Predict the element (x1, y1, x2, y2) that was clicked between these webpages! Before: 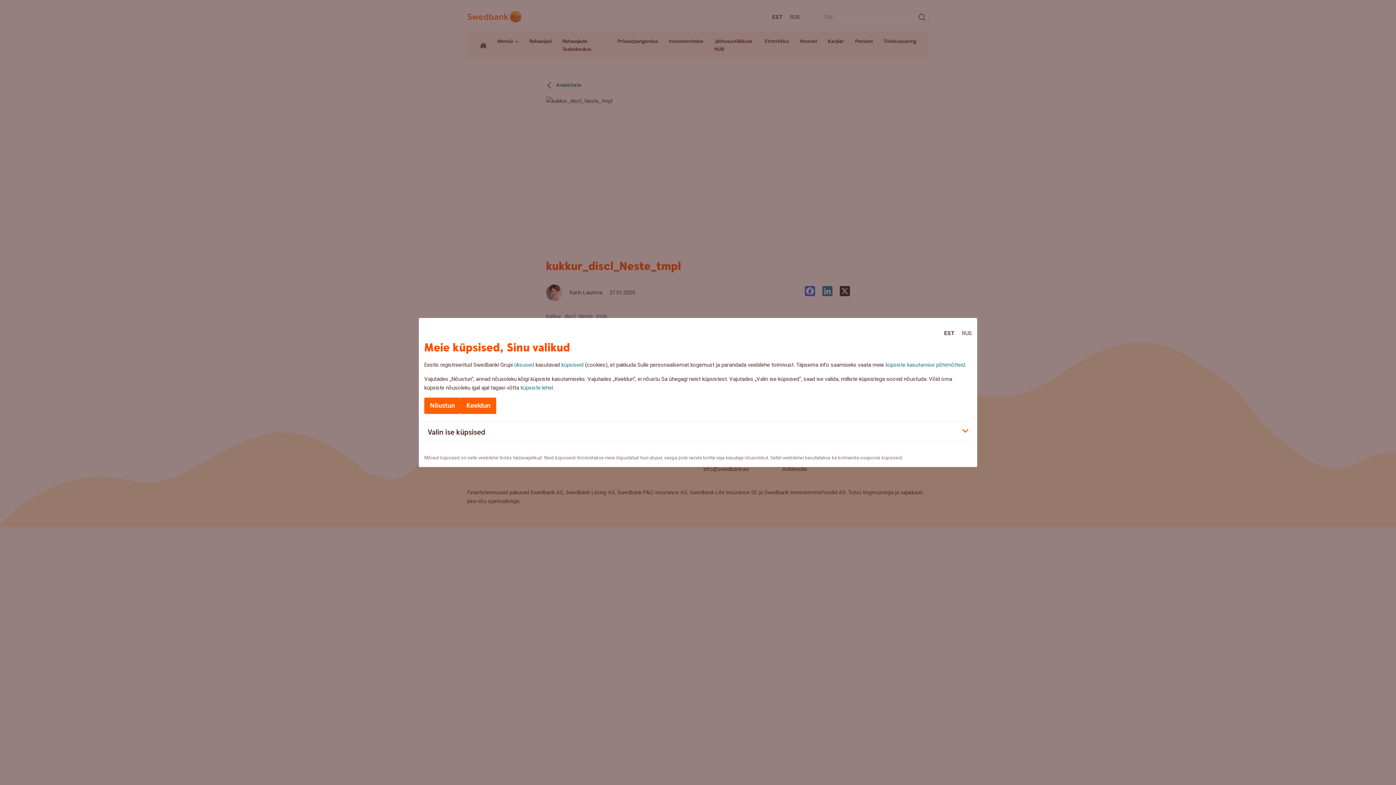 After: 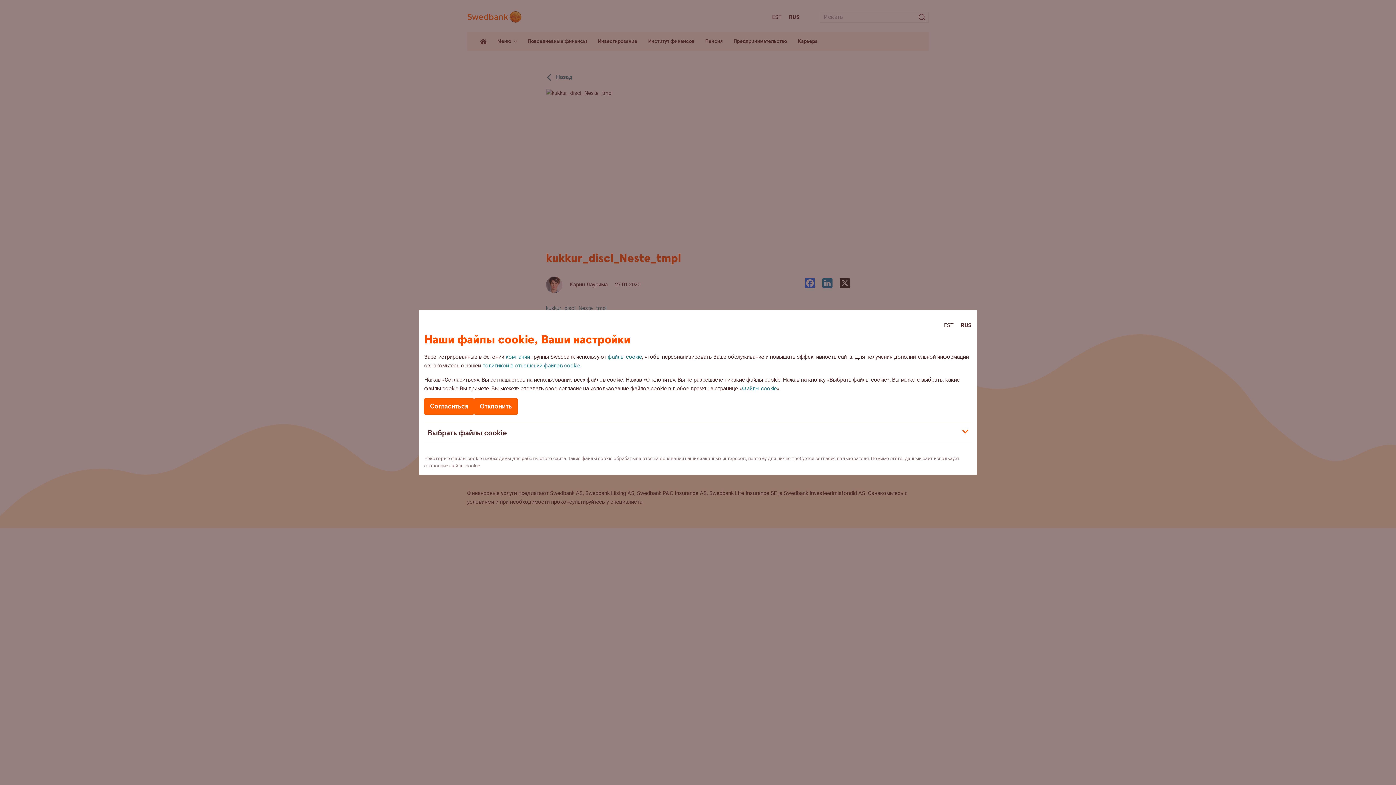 Action: bbox: (962, 330, 972, 336) label: RUS